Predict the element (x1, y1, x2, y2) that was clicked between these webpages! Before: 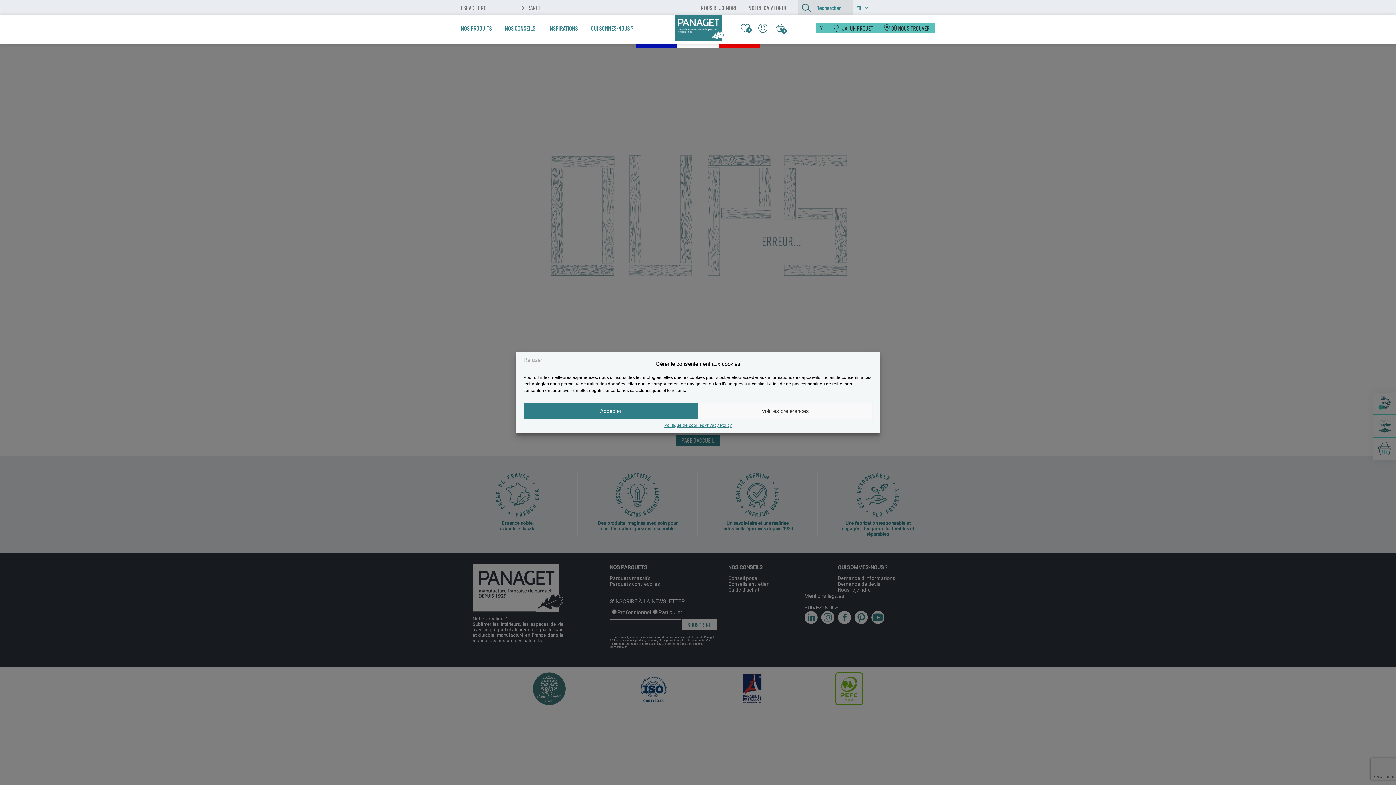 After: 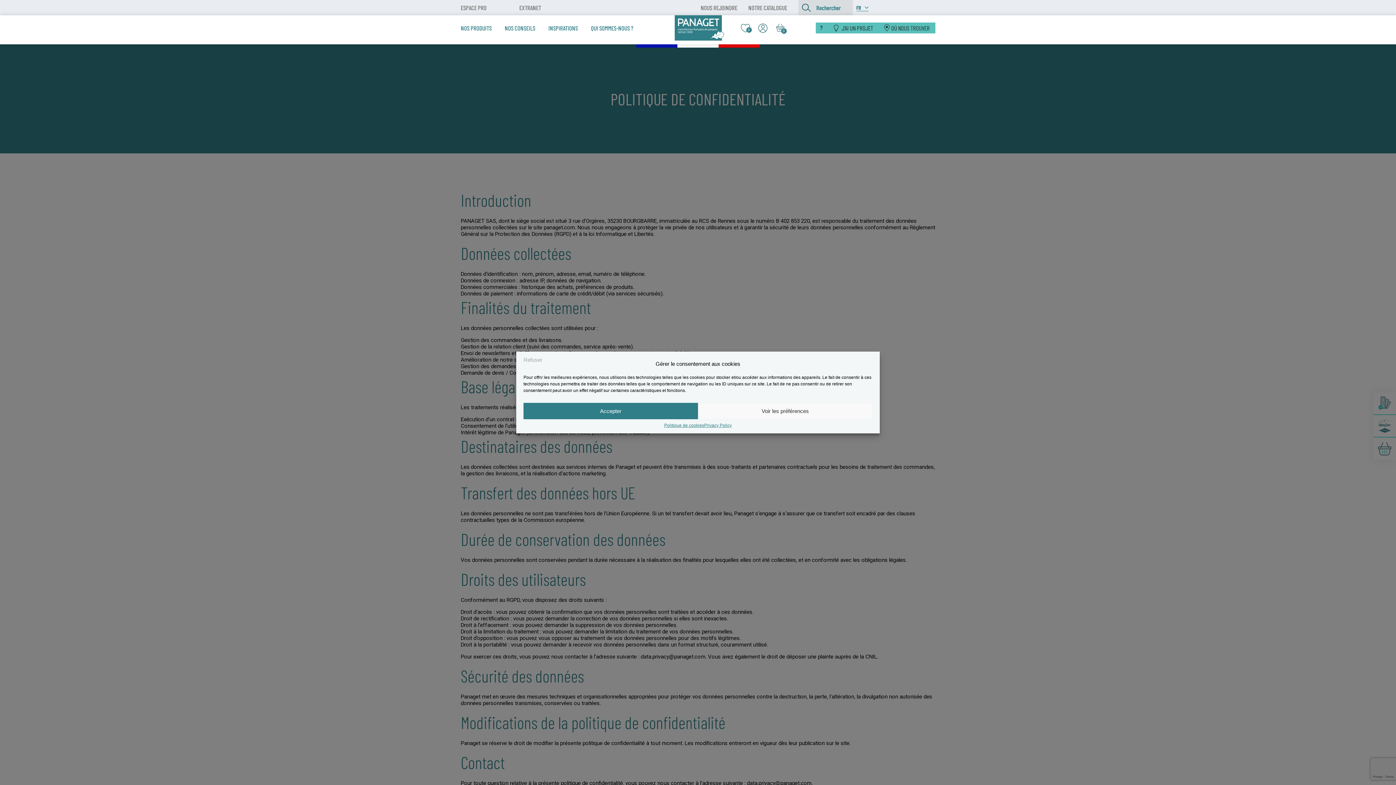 Action: label: Privacy Policy bbox: (704, 423, 731, 428)